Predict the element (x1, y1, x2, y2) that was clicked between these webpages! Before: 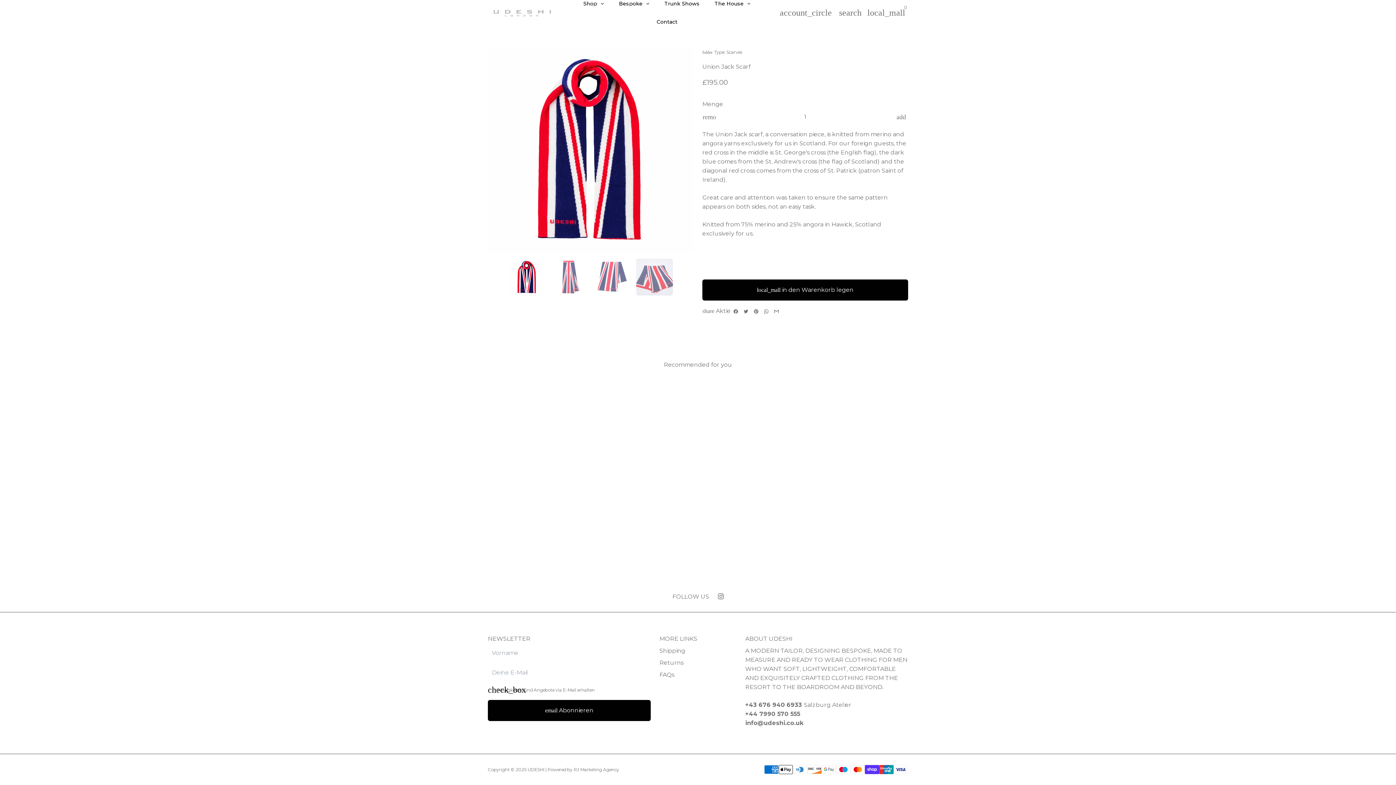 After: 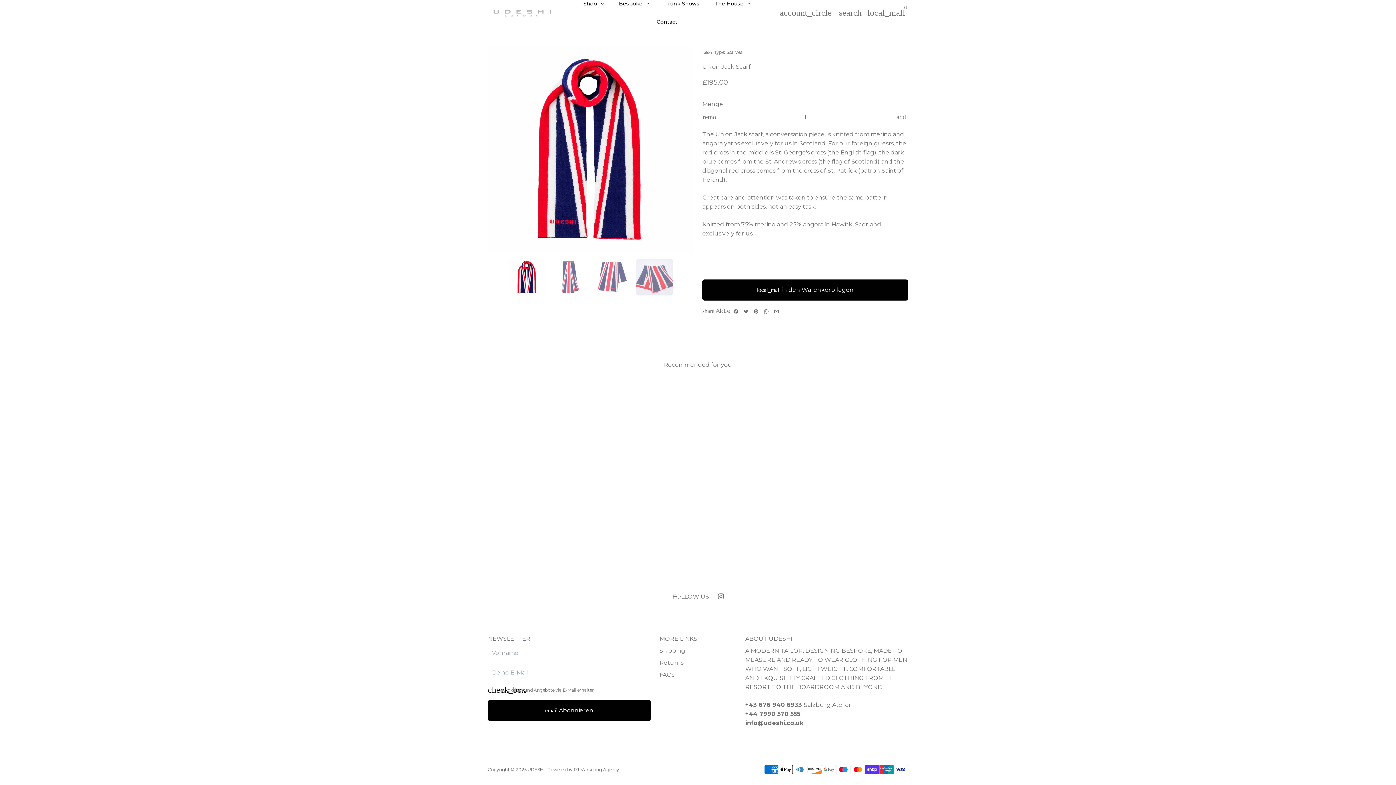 Action: bbox: (718, 593, 723, 600)